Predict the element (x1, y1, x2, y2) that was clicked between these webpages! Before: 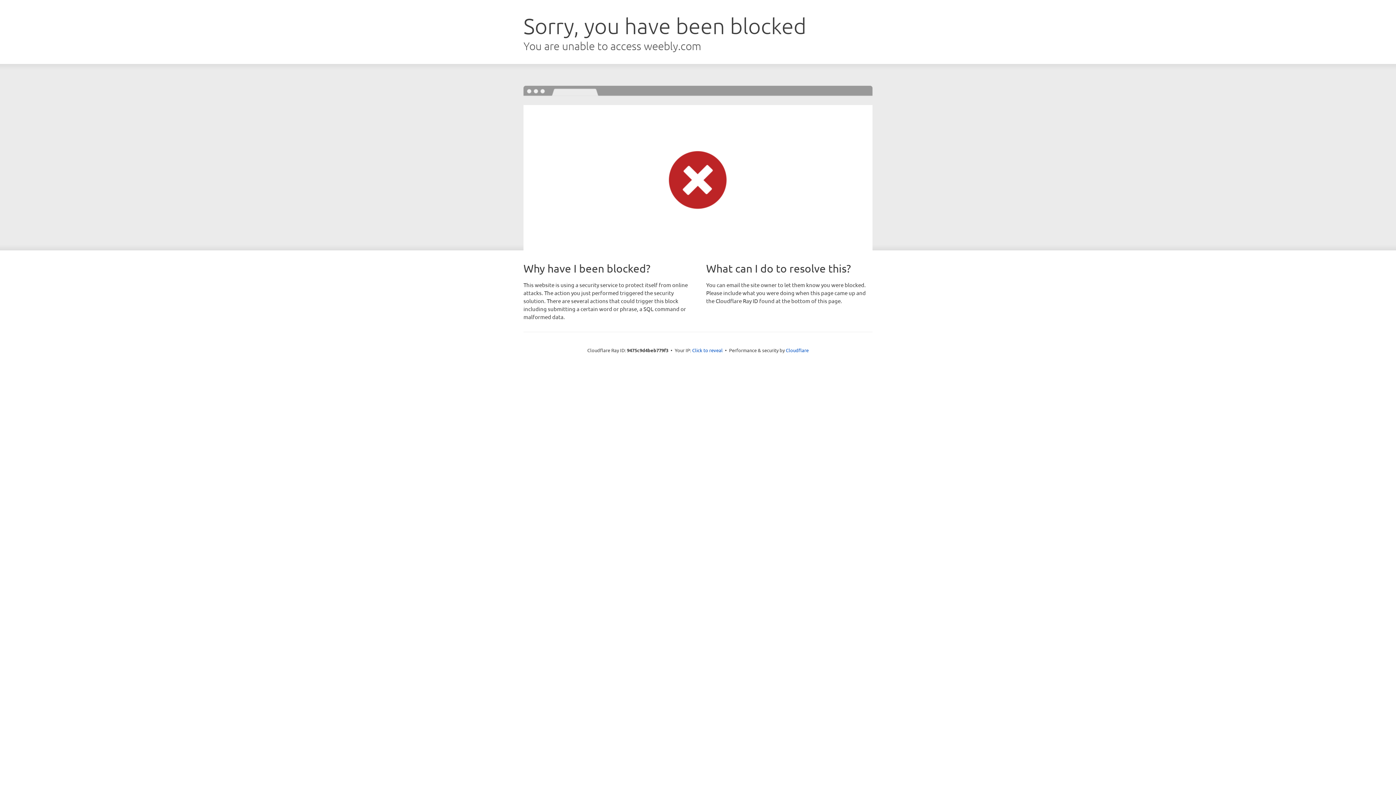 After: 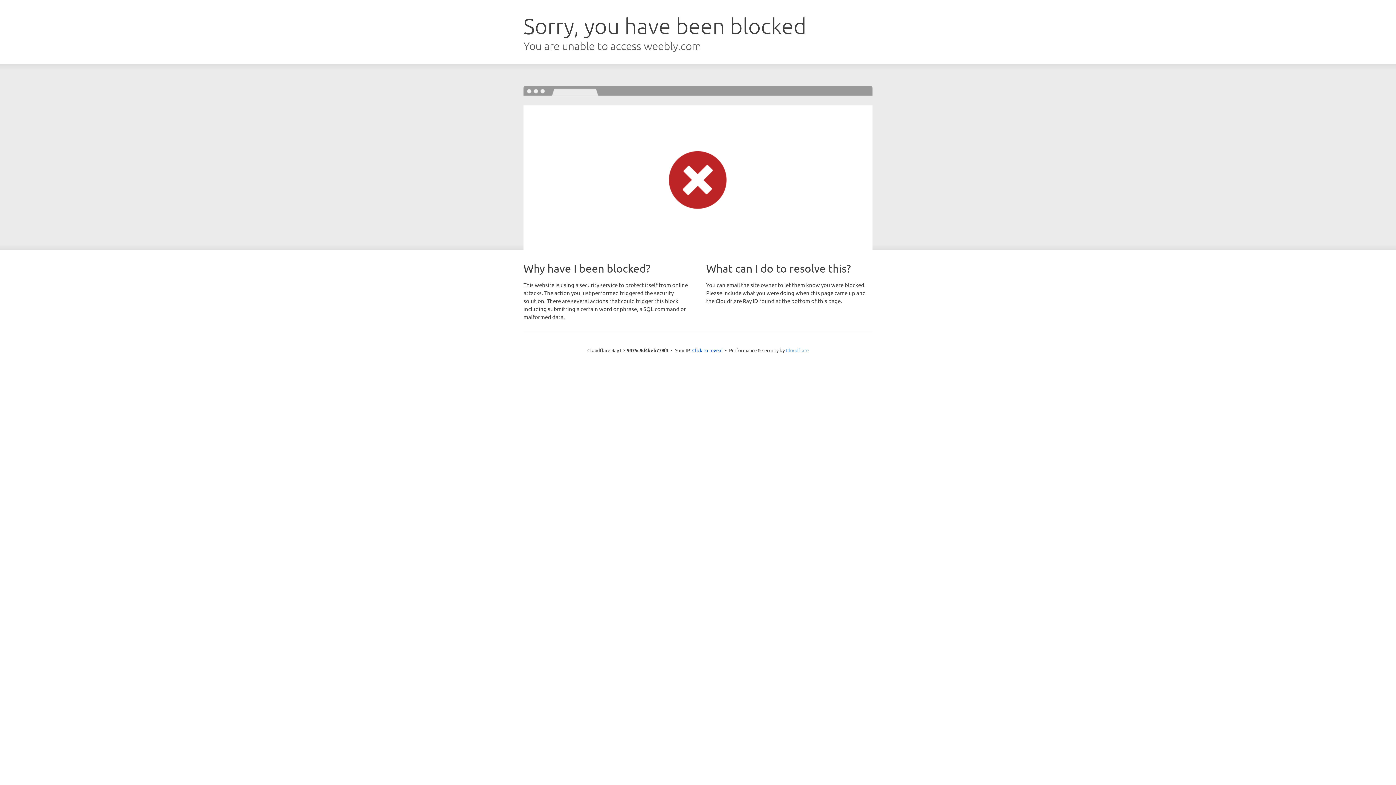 Action: bbox: (786, 347, 808, 353) label: Cloudflare